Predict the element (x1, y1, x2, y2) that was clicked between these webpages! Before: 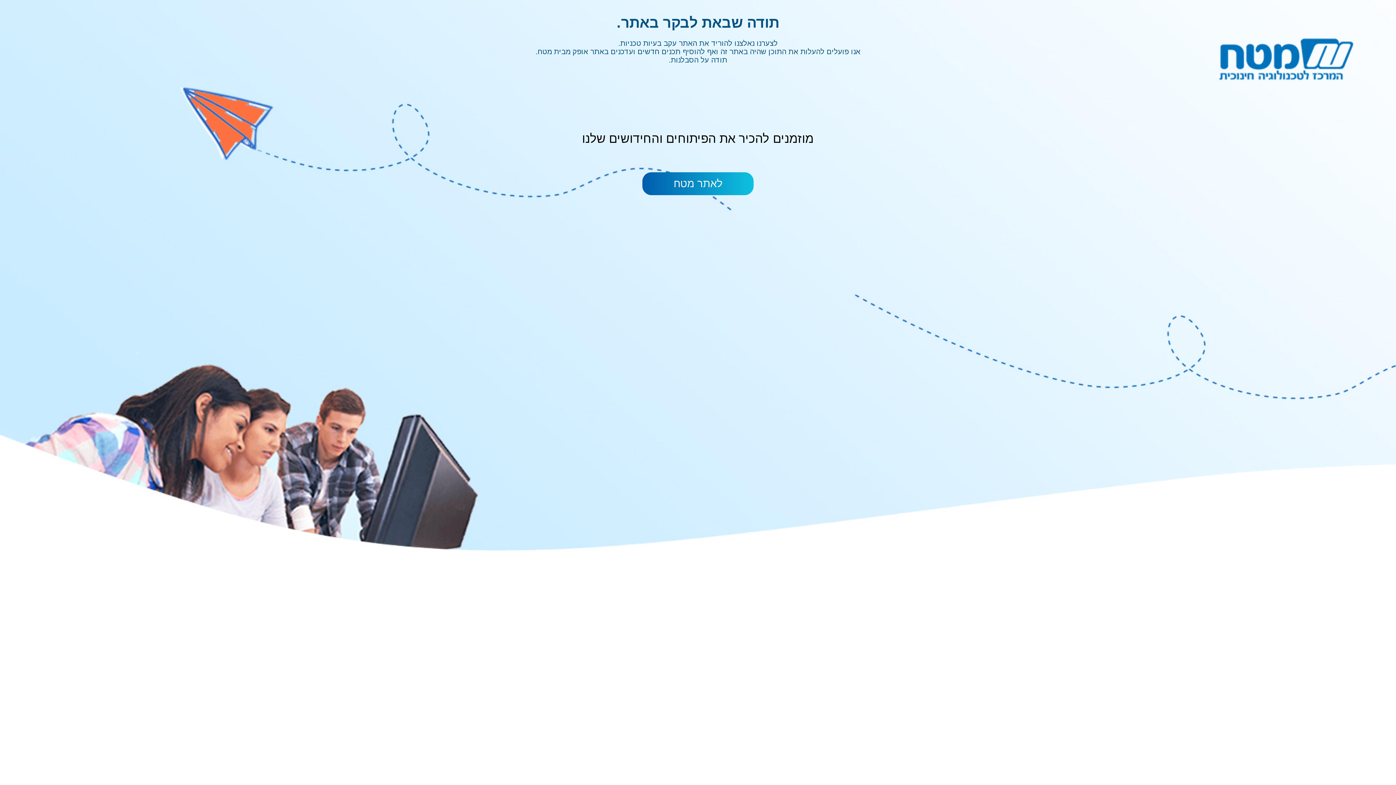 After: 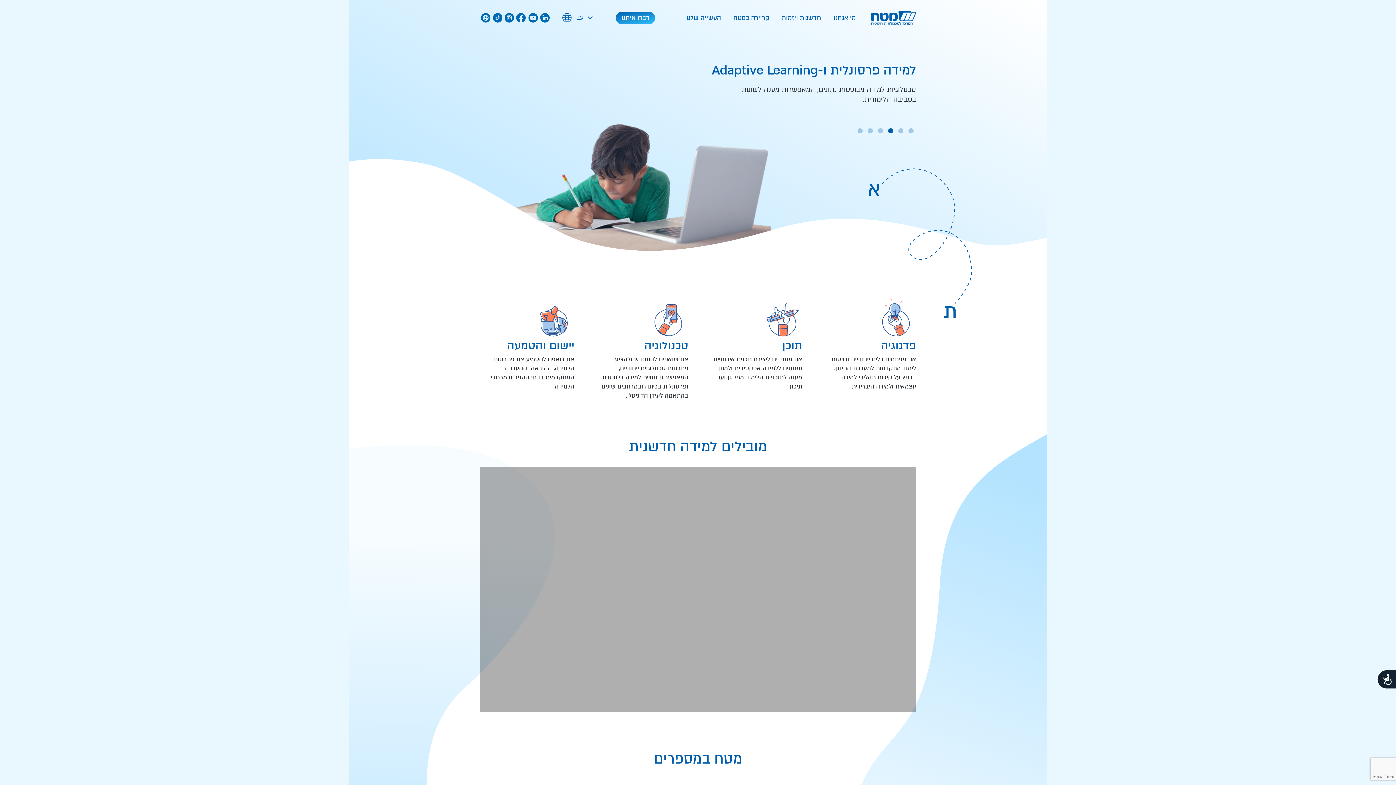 Action: bbox: (642, 172, 753, 195) label: לאתר מטח